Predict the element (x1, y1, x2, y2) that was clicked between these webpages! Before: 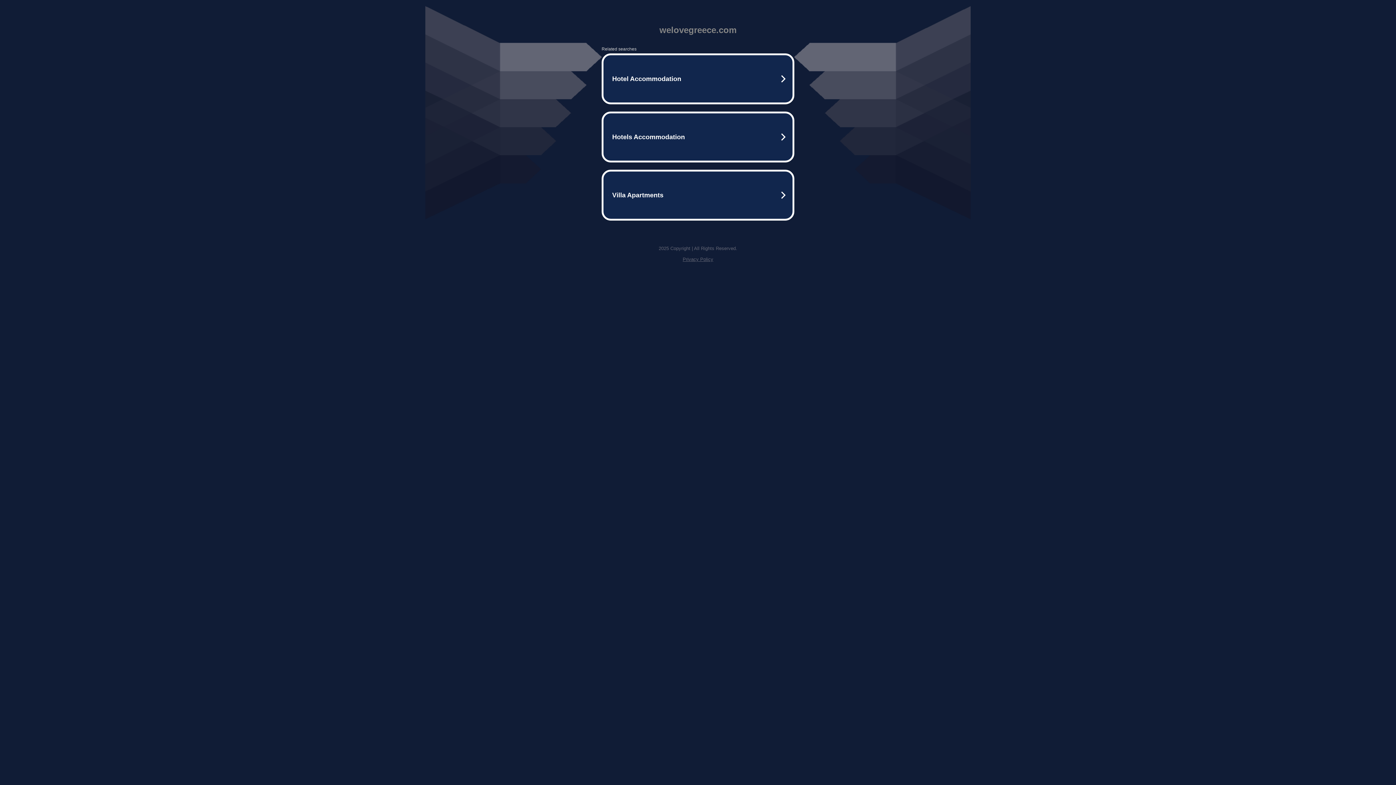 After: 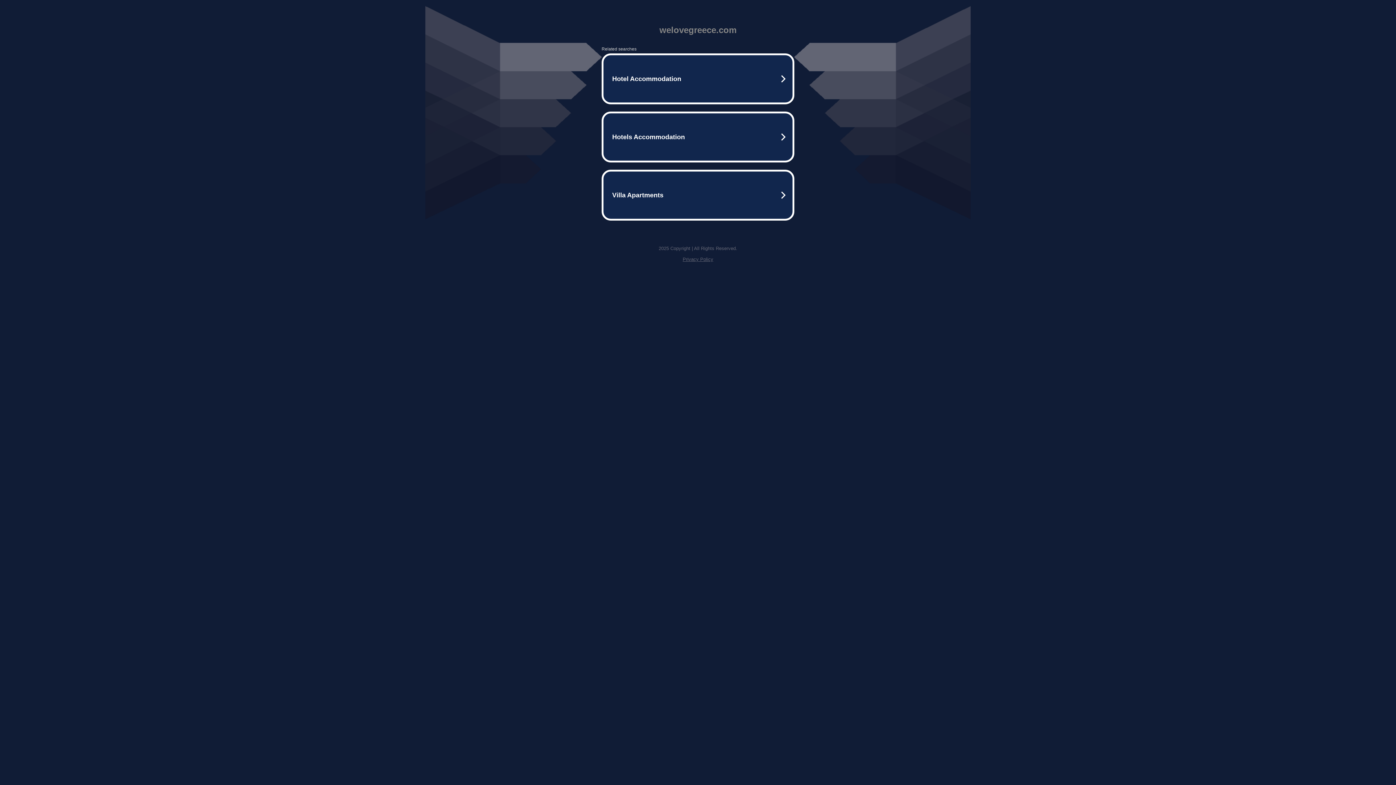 Action: bbox: (682, 256, 713, 262) label: Privacy Policy